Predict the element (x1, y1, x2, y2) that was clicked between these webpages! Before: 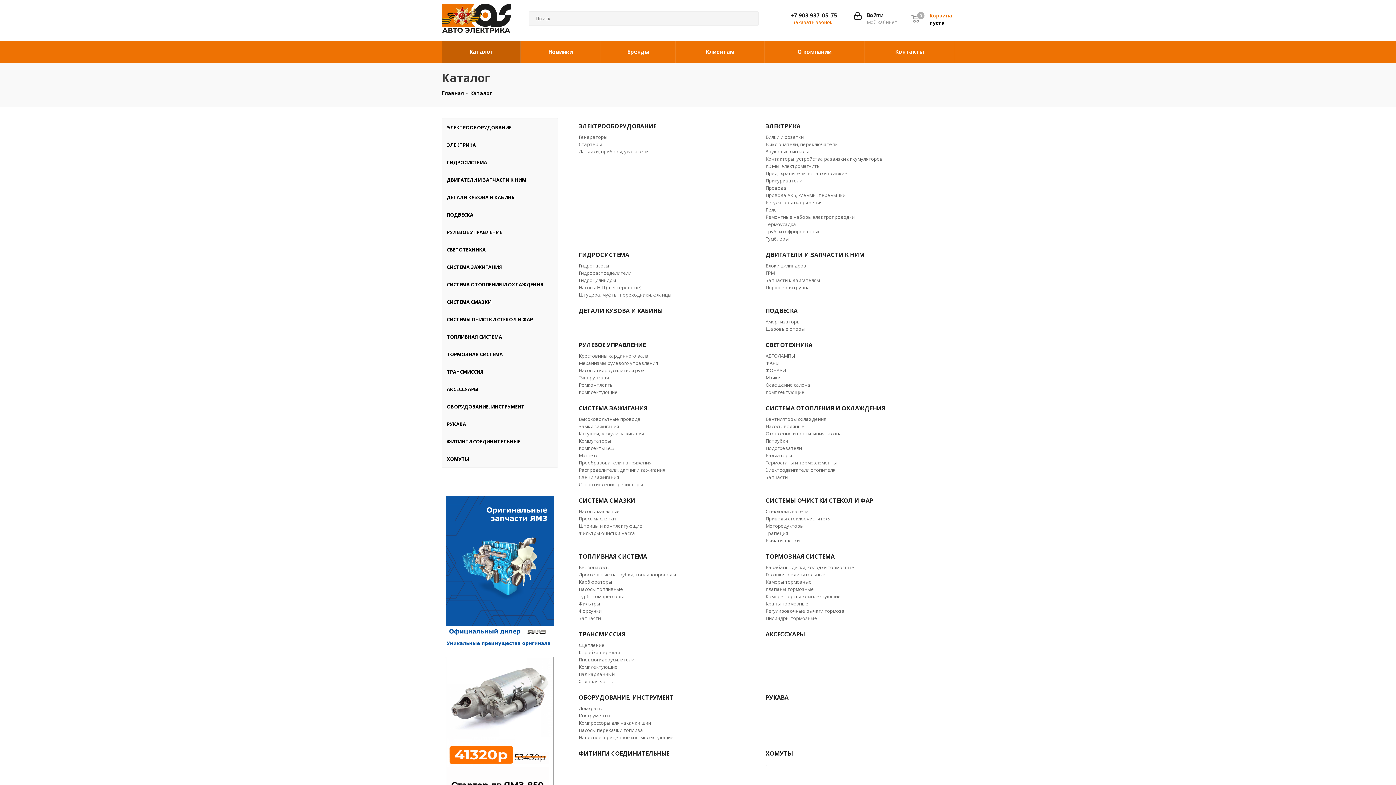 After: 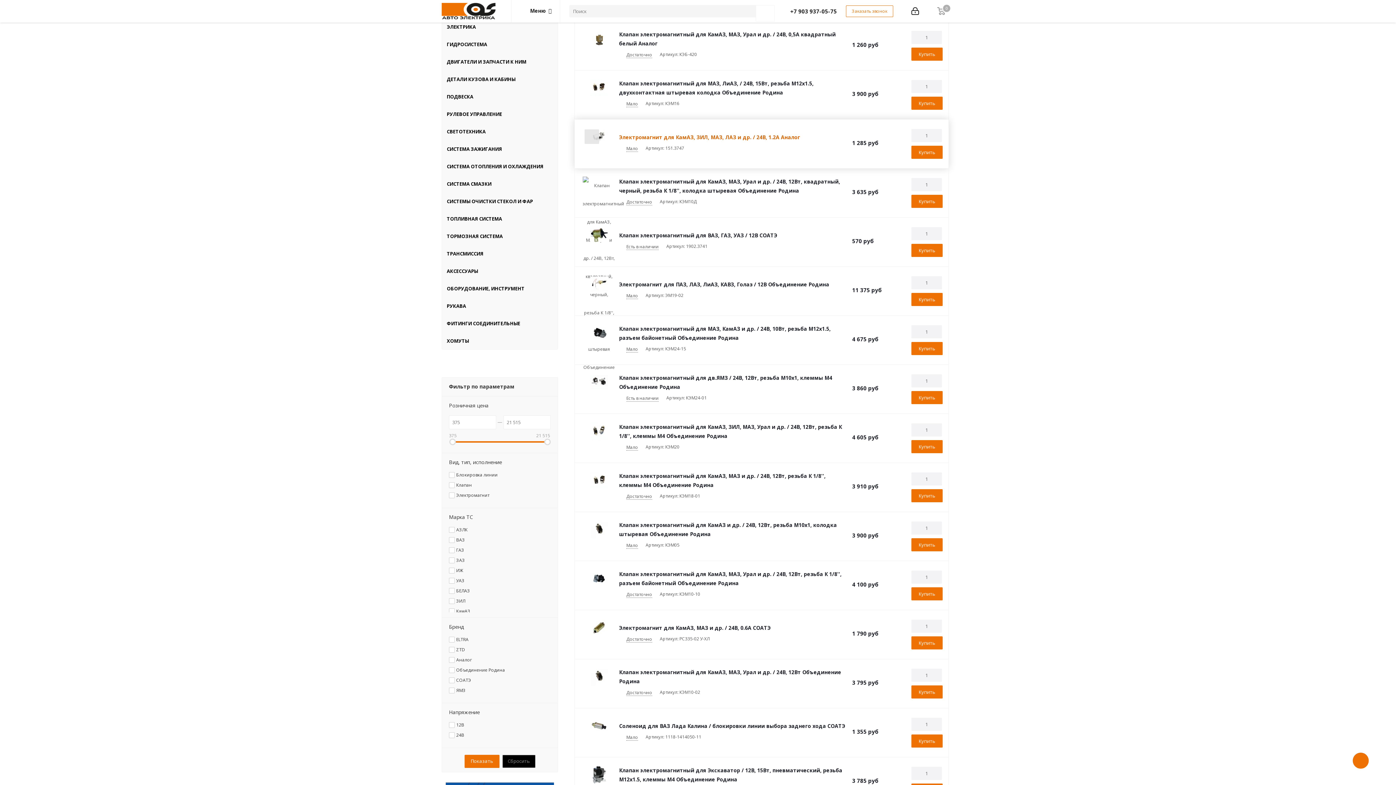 Action: bbox: (765, 162, 882, 169) label: КЭМы, электромагниты